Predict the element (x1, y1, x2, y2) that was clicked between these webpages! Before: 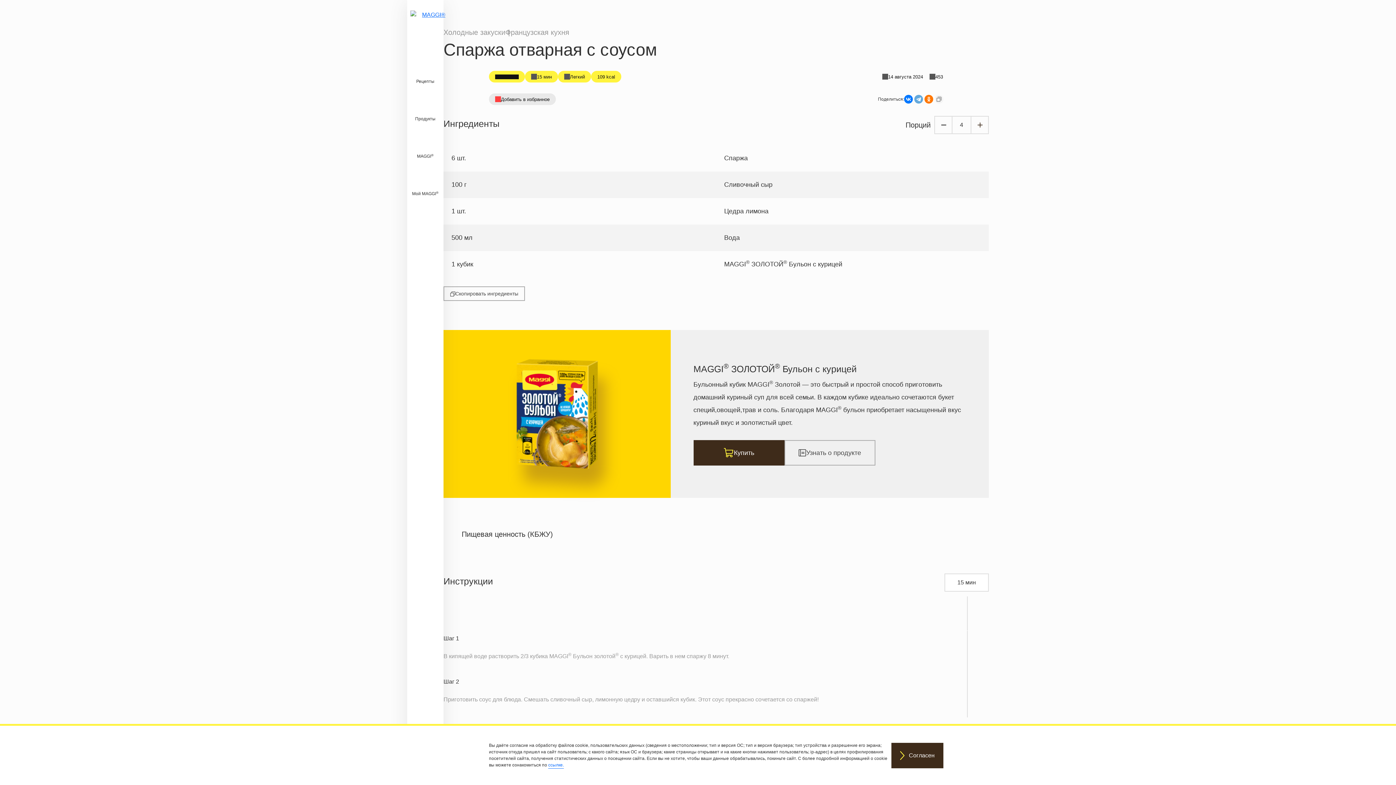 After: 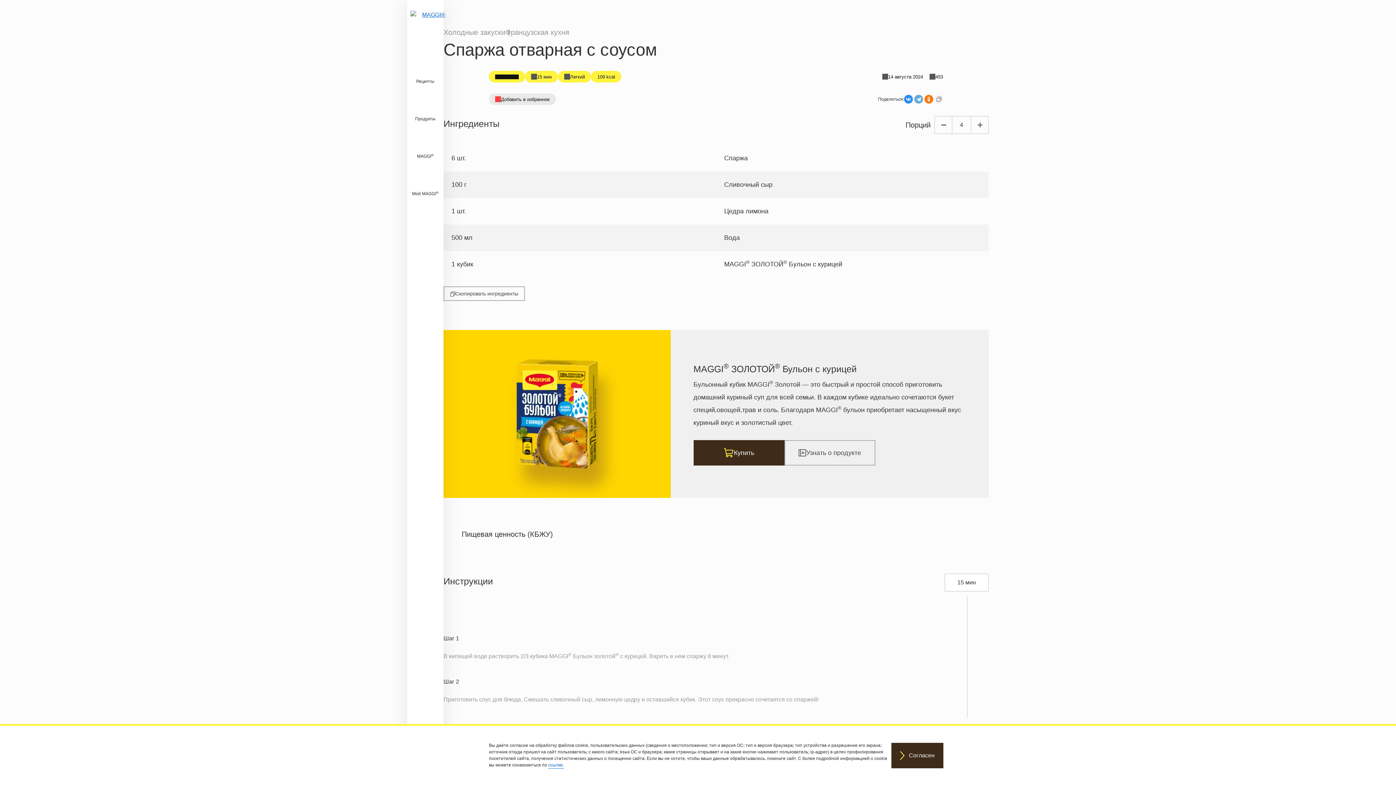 Action: bbox: (904, 94, 913, 103)